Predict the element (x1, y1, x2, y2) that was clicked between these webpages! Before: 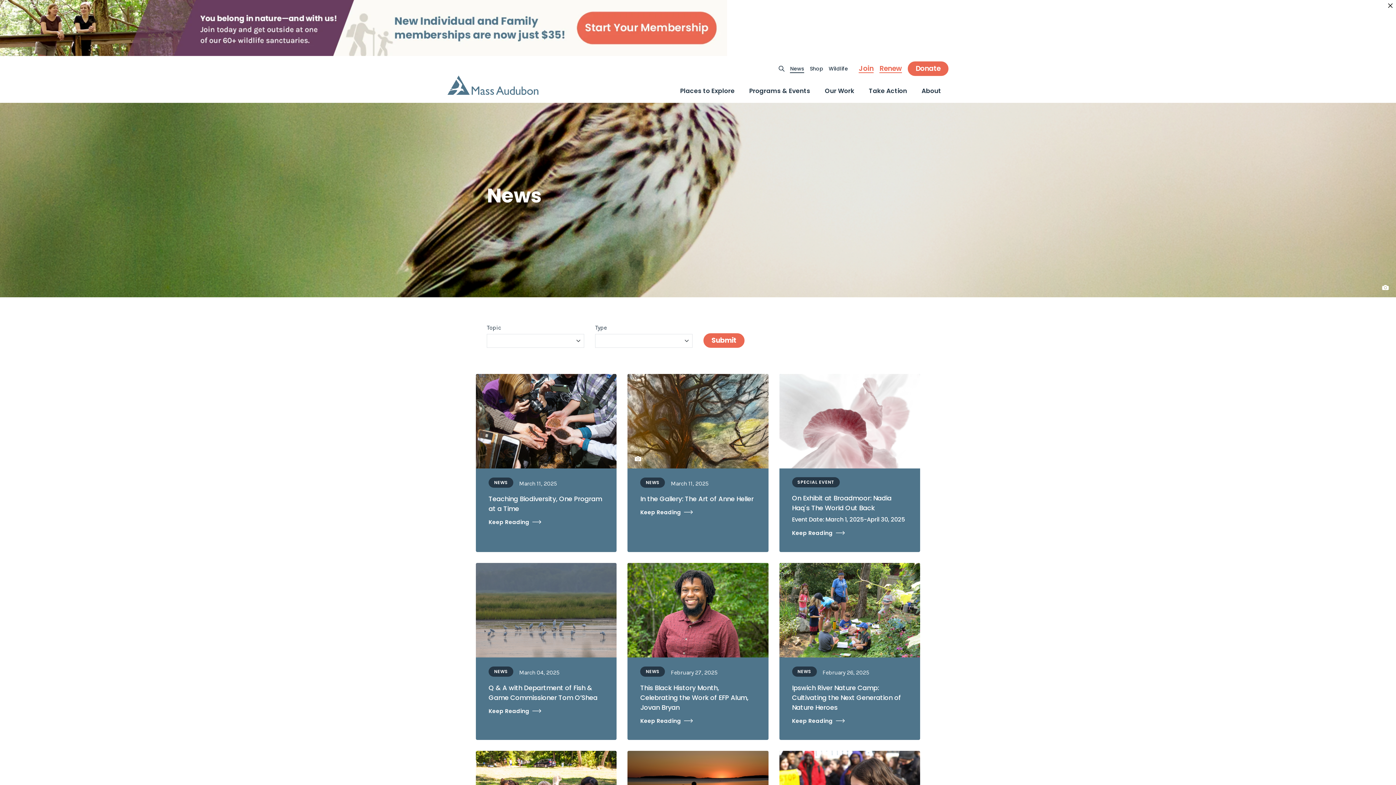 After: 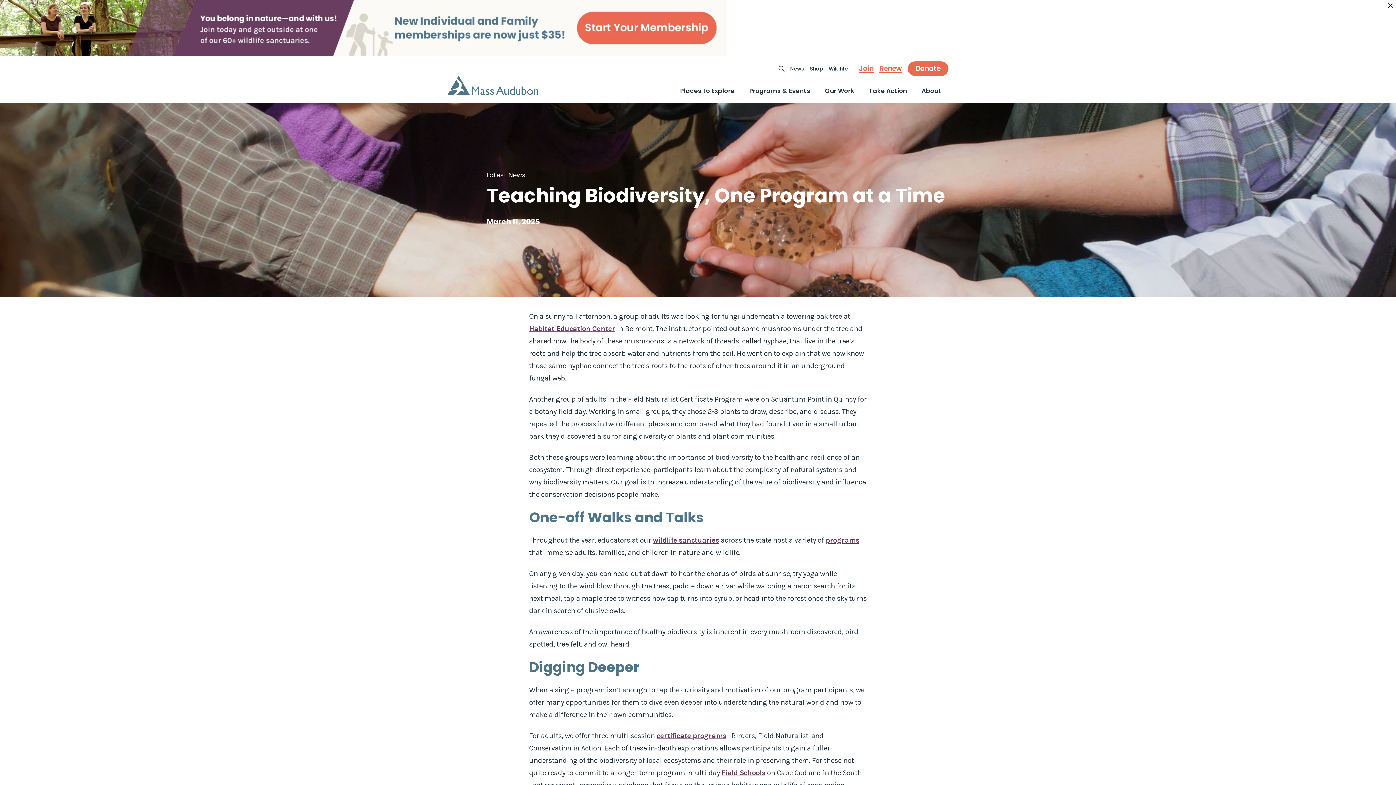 Action: bbox: (476, 374, 616, 468)